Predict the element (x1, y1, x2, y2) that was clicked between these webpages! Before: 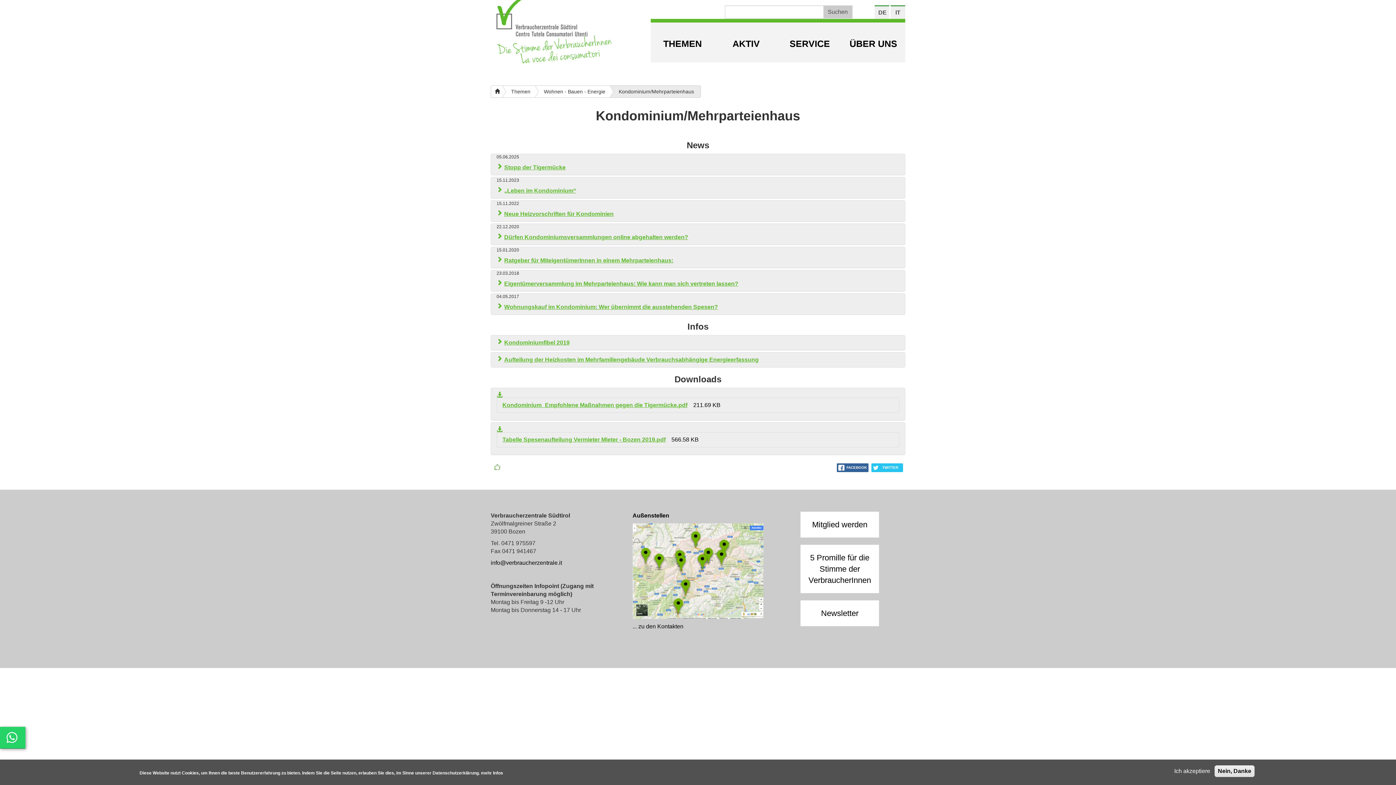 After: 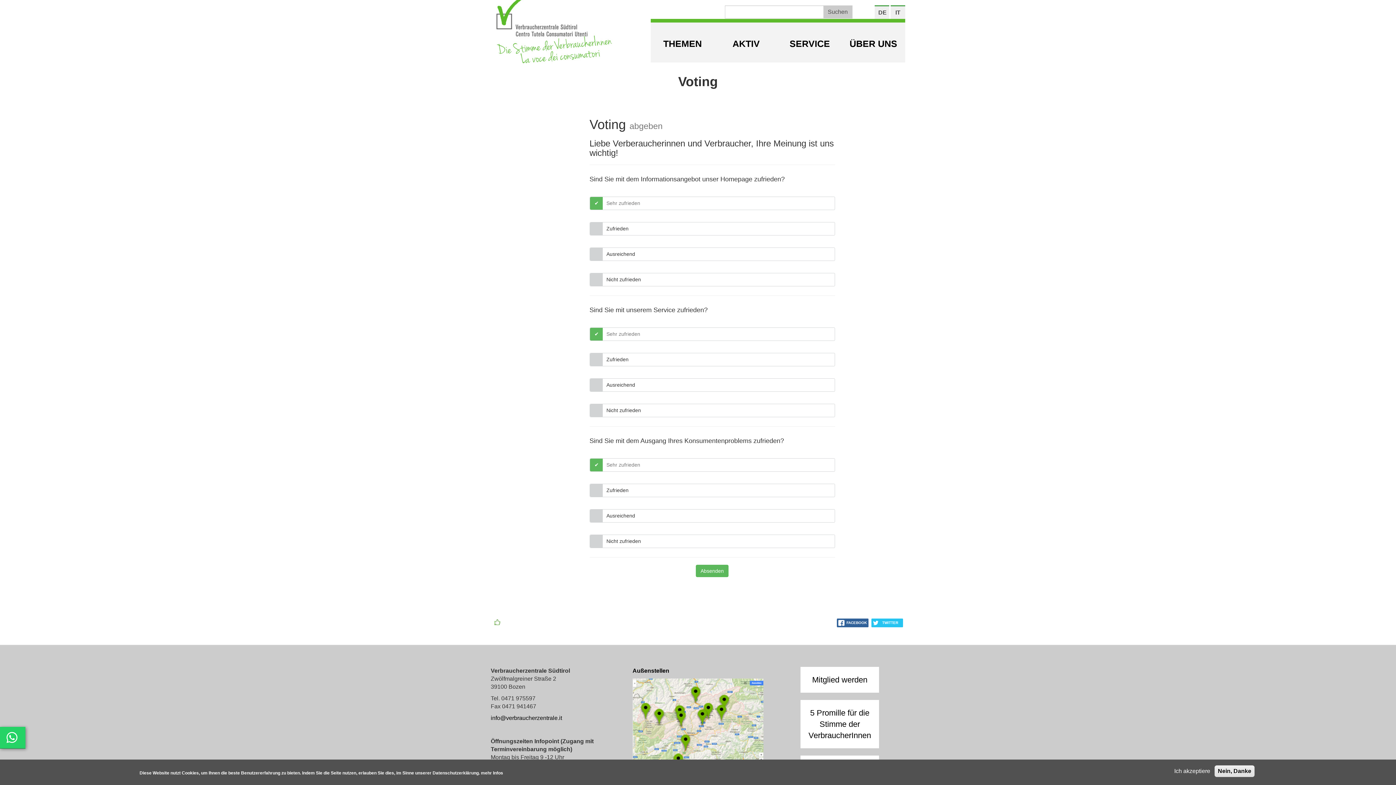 Action: bbox: (494, 464, 500, 470)